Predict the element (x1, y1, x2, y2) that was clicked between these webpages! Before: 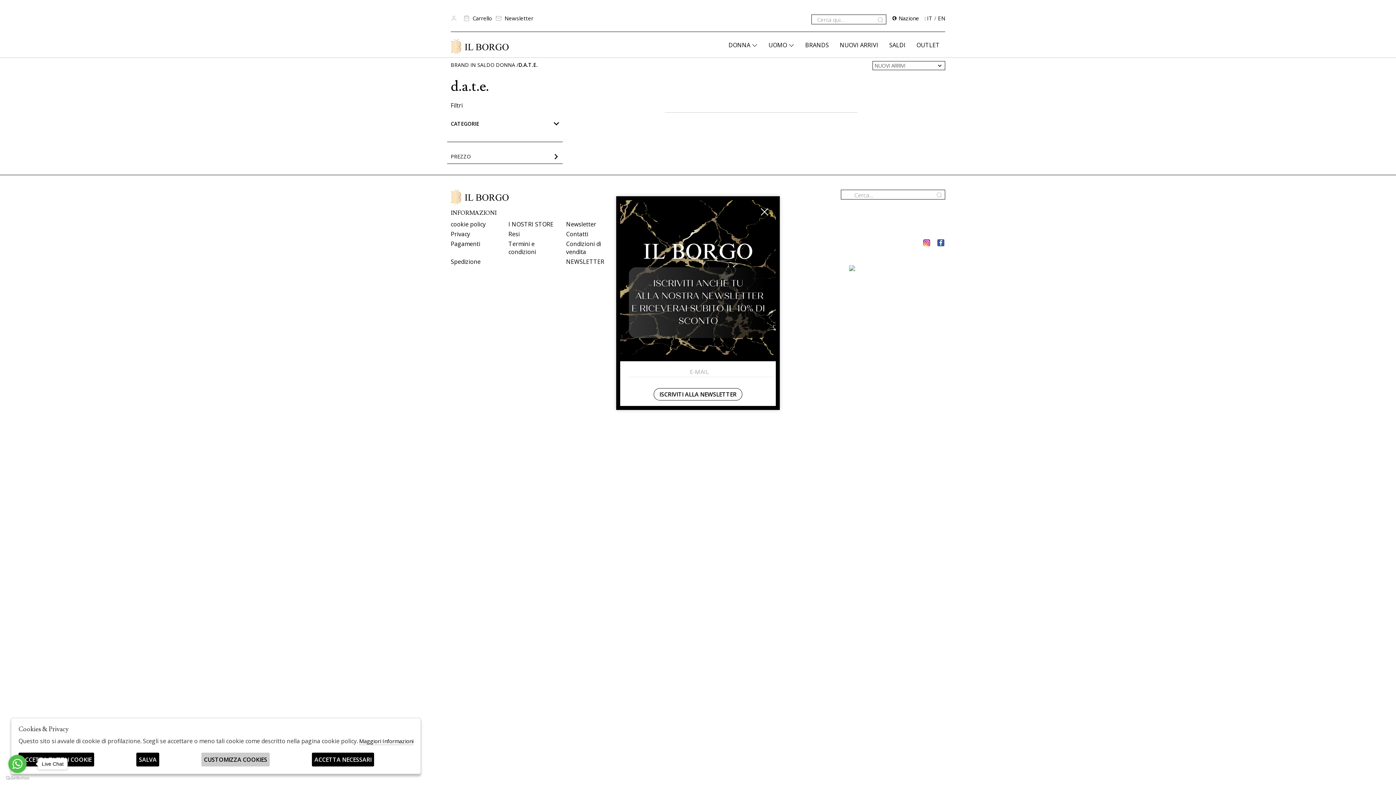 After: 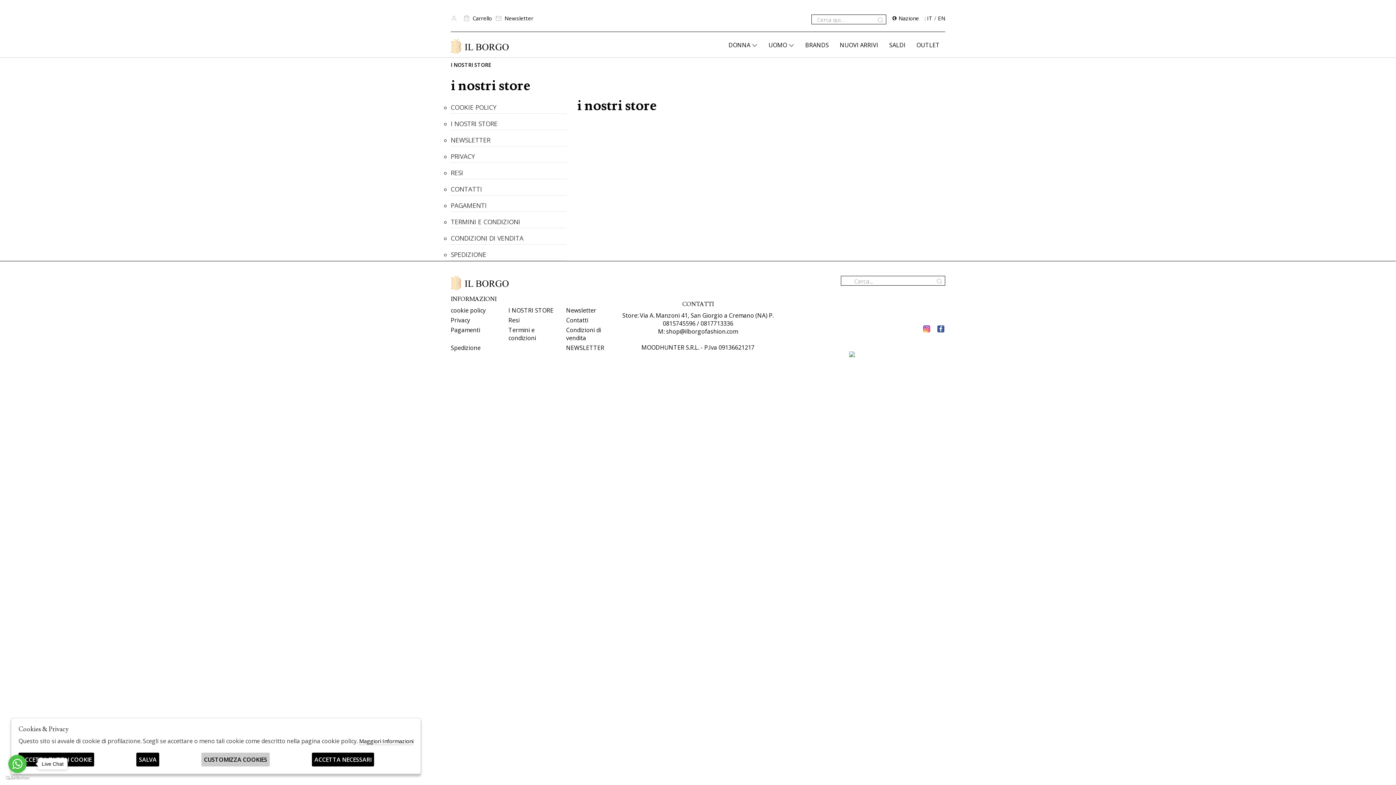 Action: bbox: (508, 220, 553, 228) label: I NOSTRI STORE